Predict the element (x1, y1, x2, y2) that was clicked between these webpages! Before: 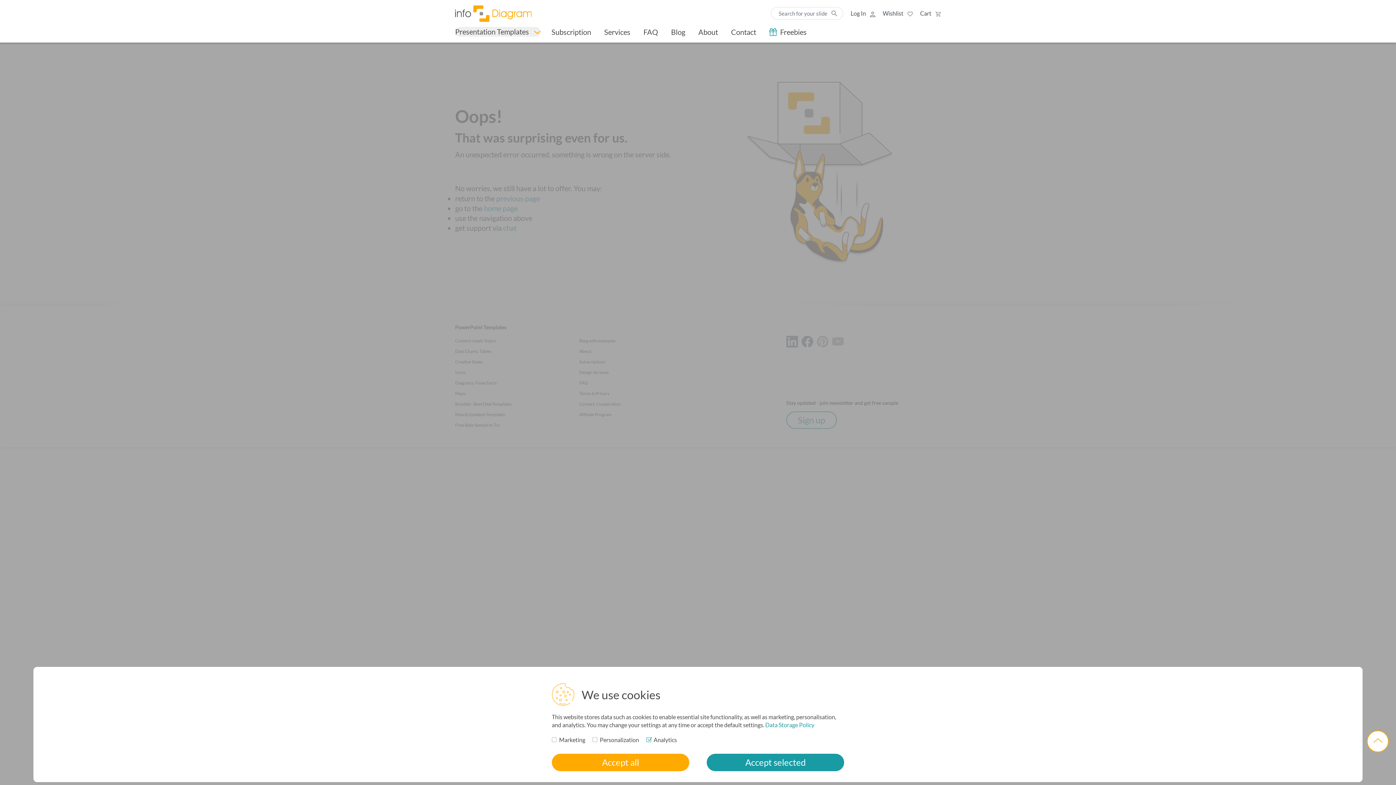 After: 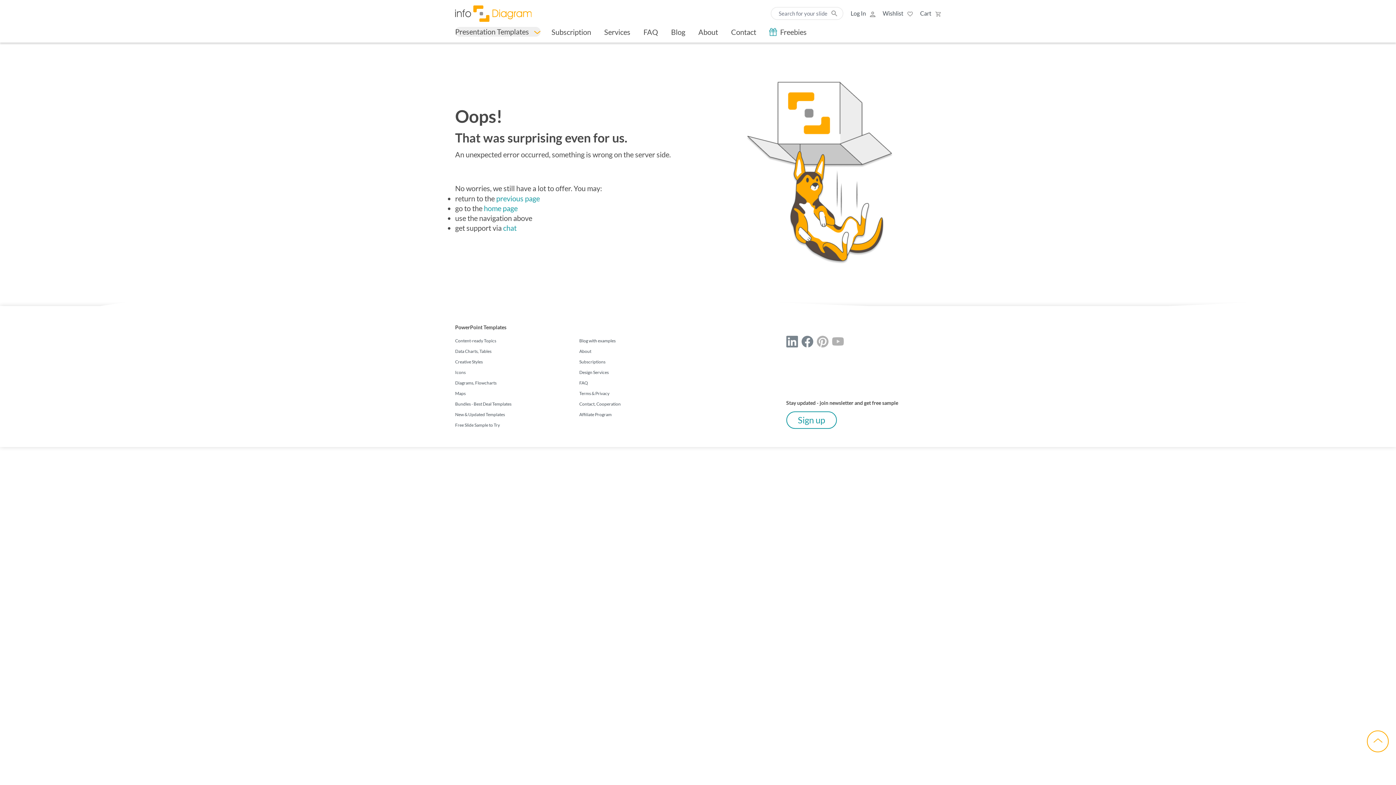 Action: label: Accept selected bbox: (706, 754, 844, 771)